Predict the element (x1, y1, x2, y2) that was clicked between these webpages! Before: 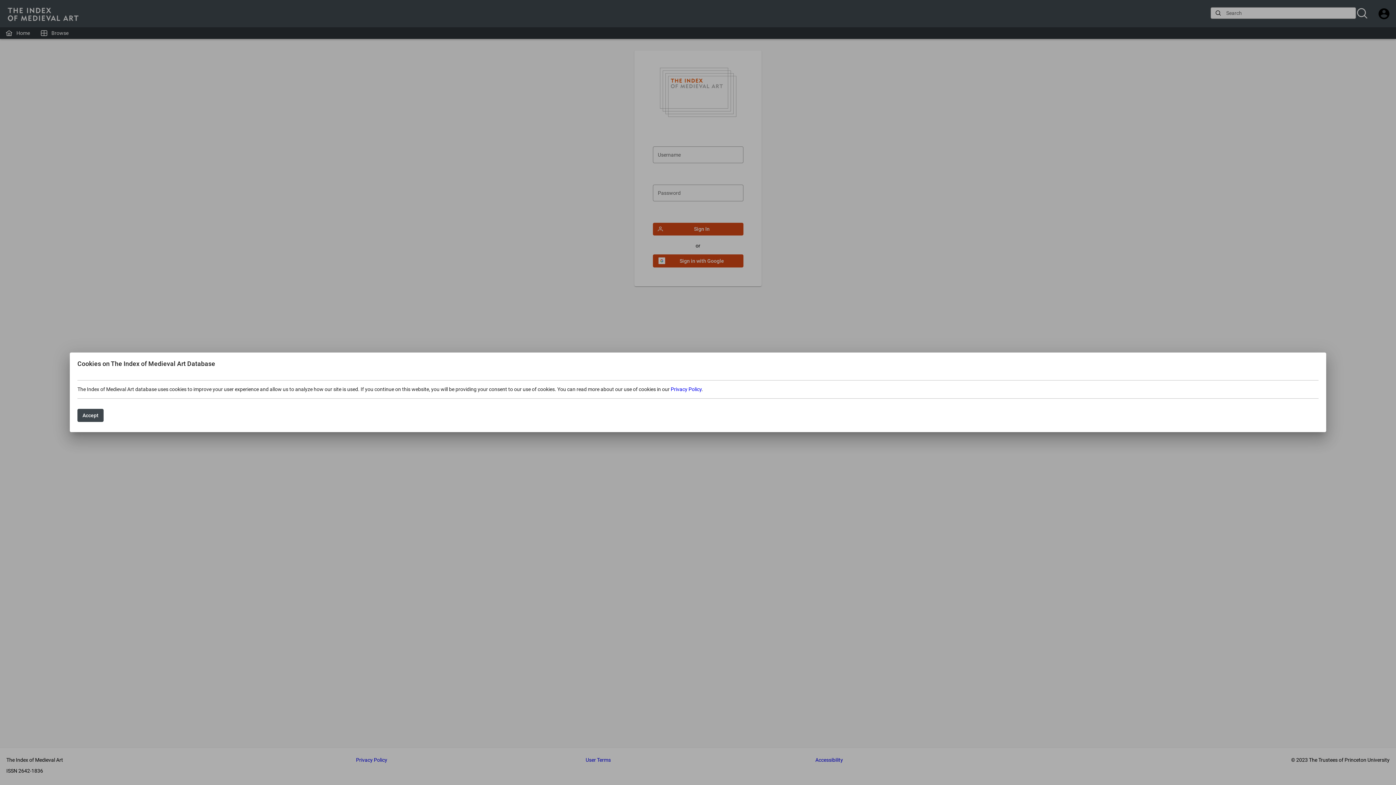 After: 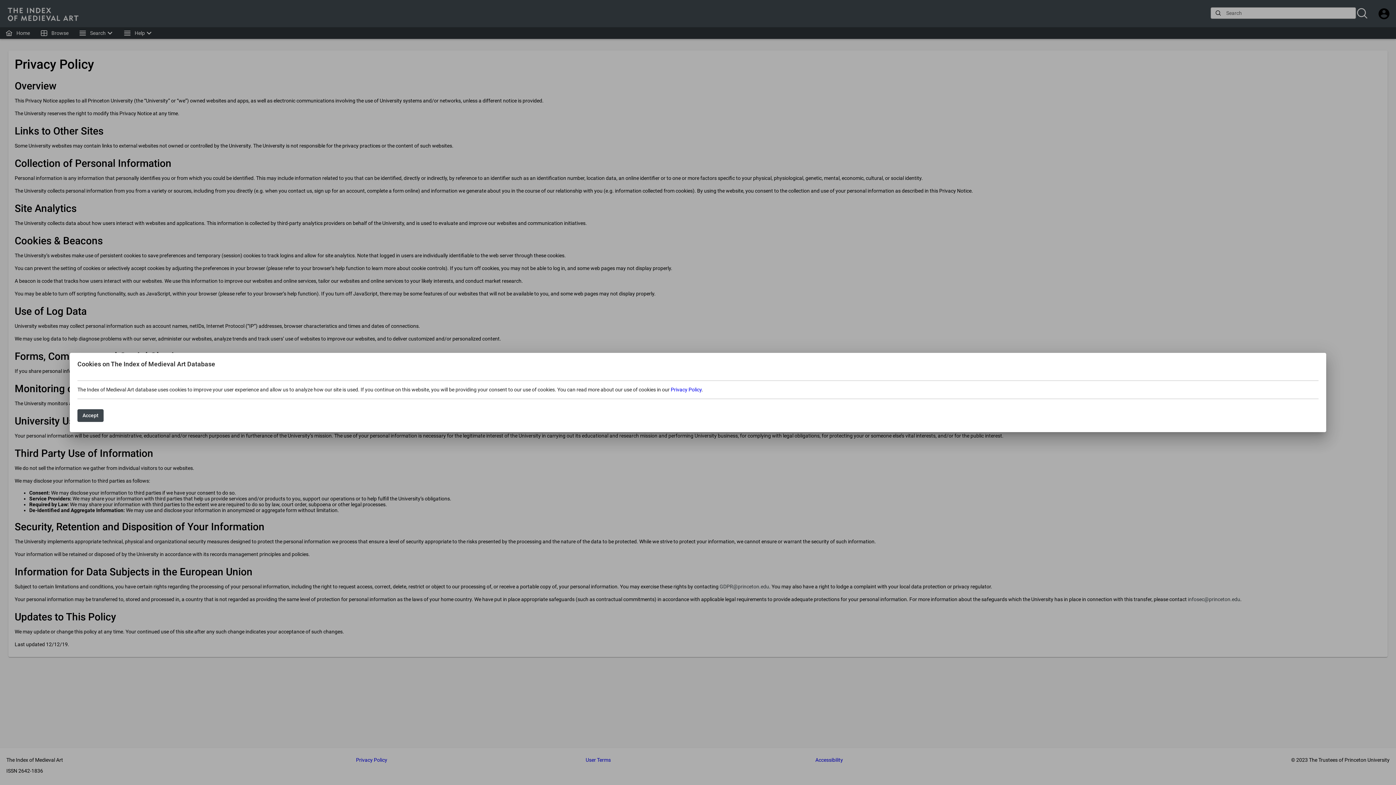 Action: bbox: (670, 386, 701, 392) label: Privacy Policy